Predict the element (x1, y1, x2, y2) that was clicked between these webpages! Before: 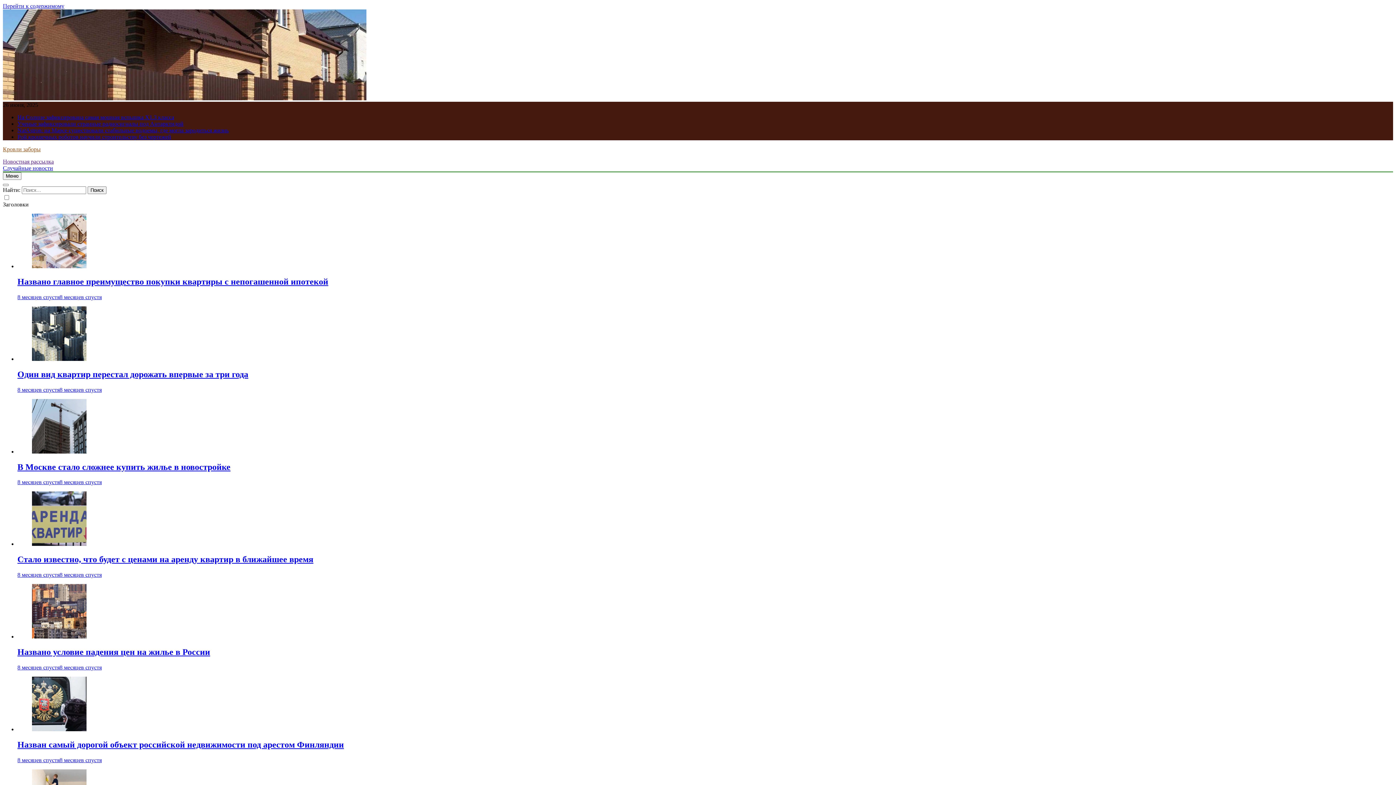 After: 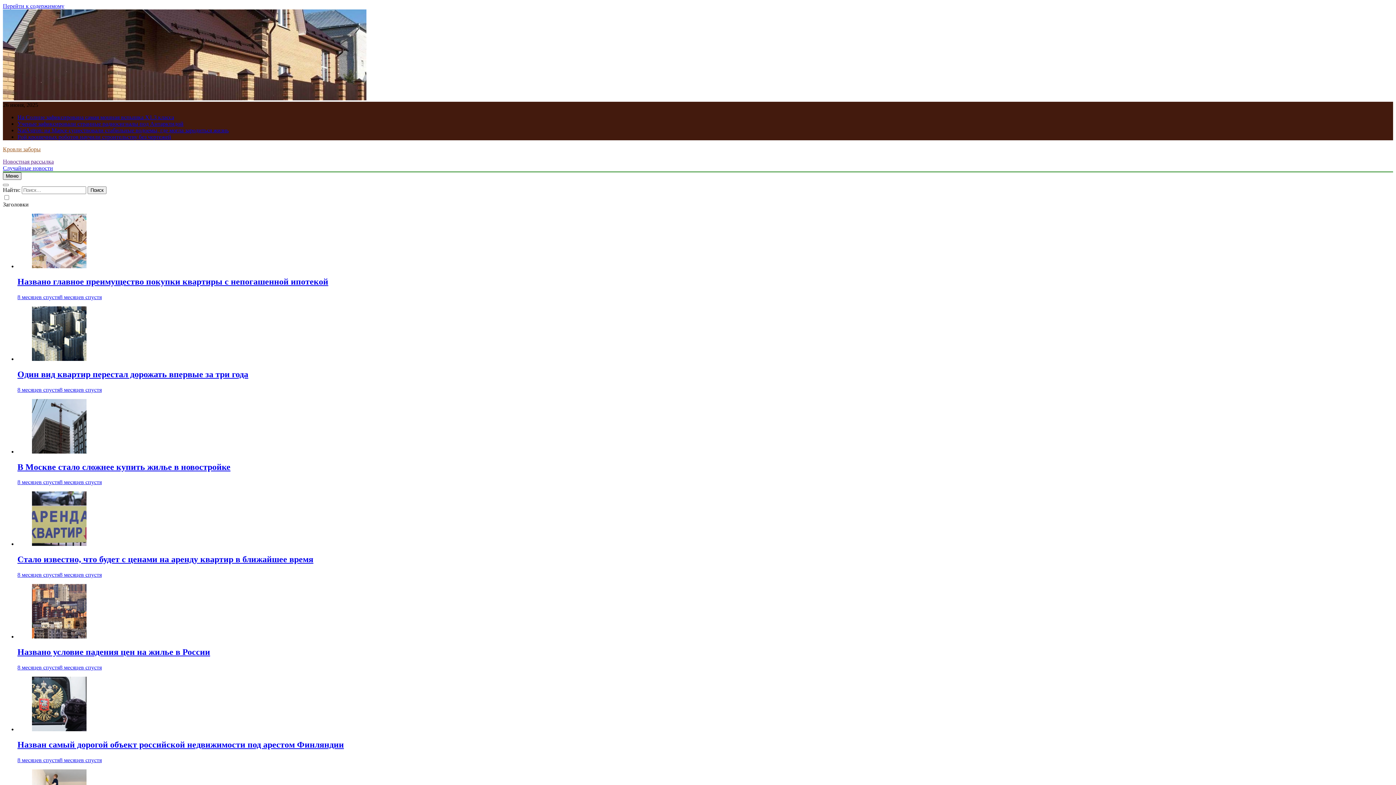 Action: bbox: (2, 172, 21, 180) label: Меню